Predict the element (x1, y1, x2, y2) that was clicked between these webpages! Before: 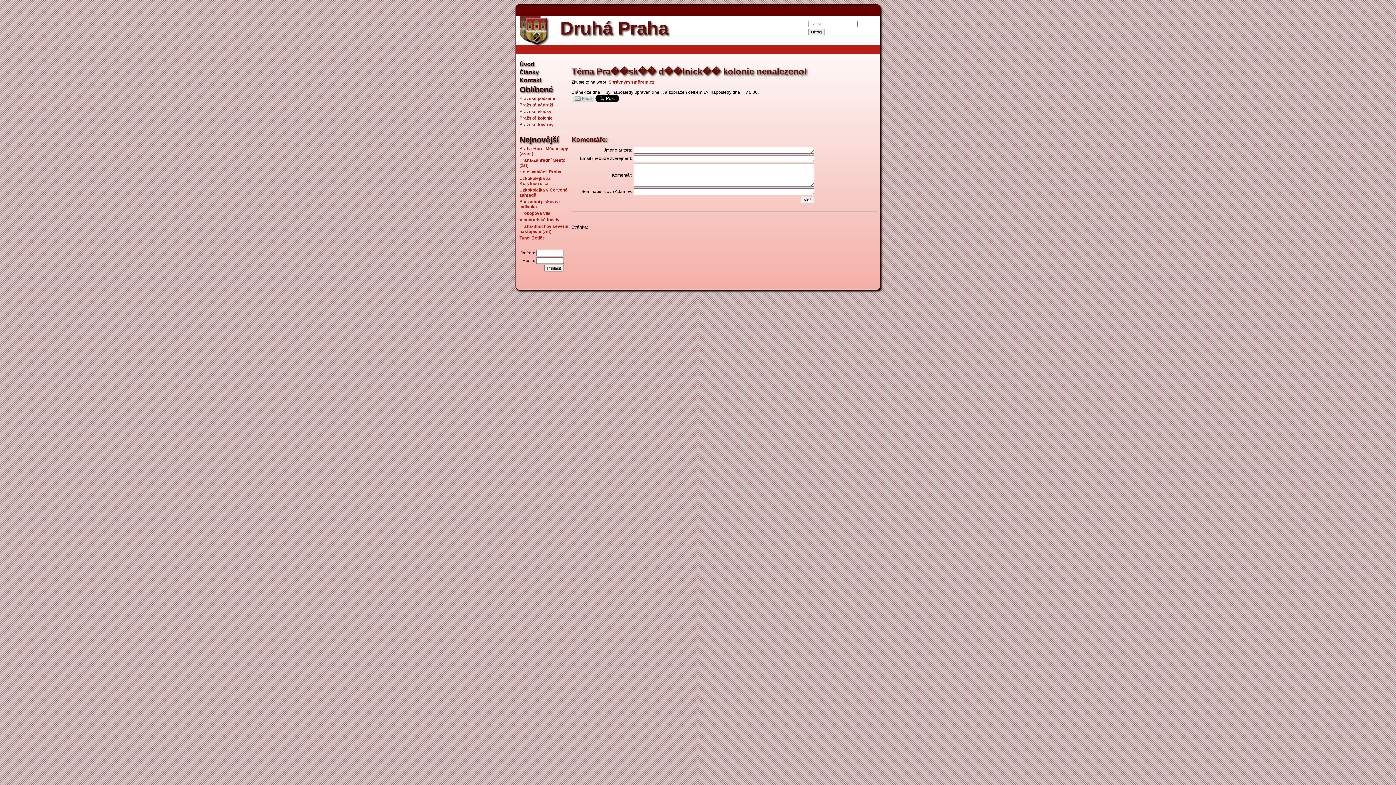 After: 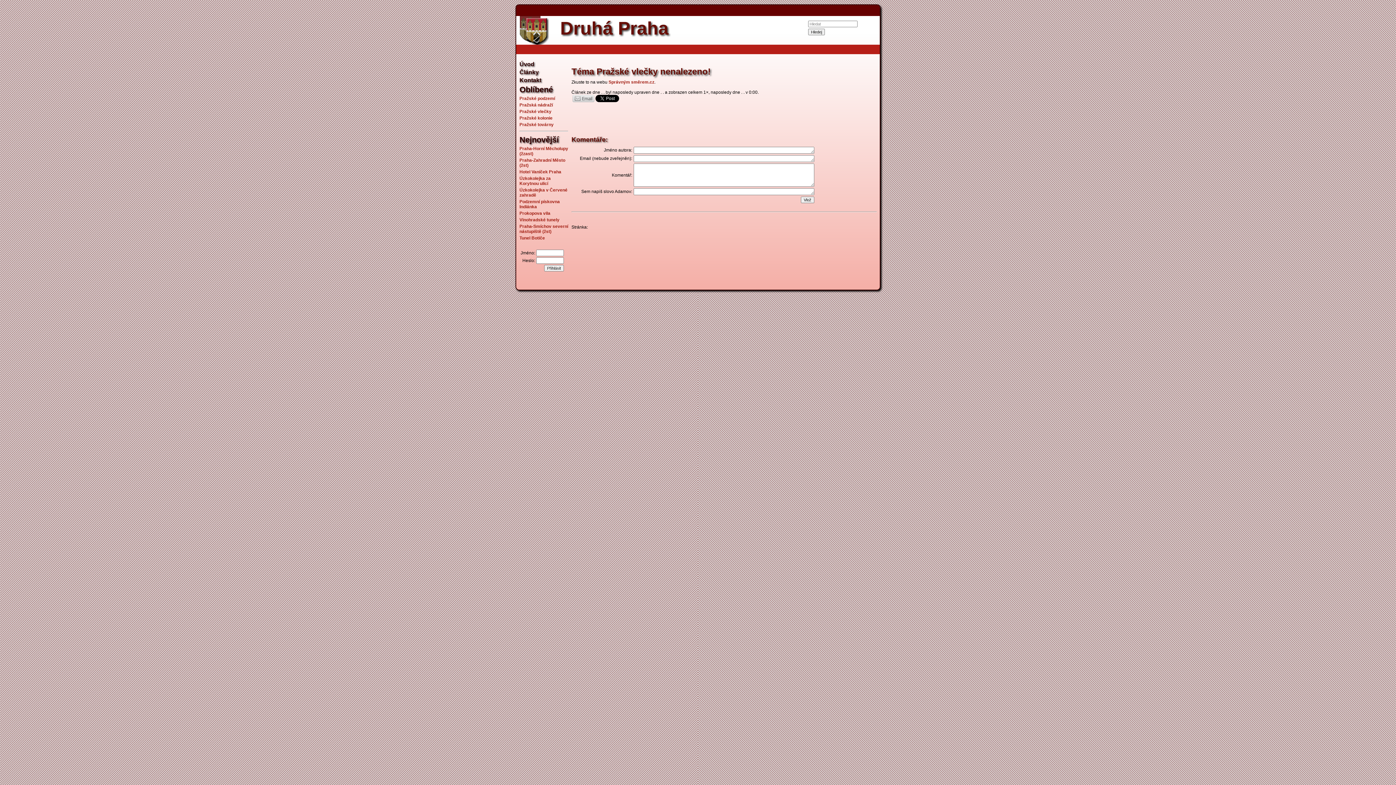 Action: label: Pražské vlečky bbox: (519, 109, 551, 114)